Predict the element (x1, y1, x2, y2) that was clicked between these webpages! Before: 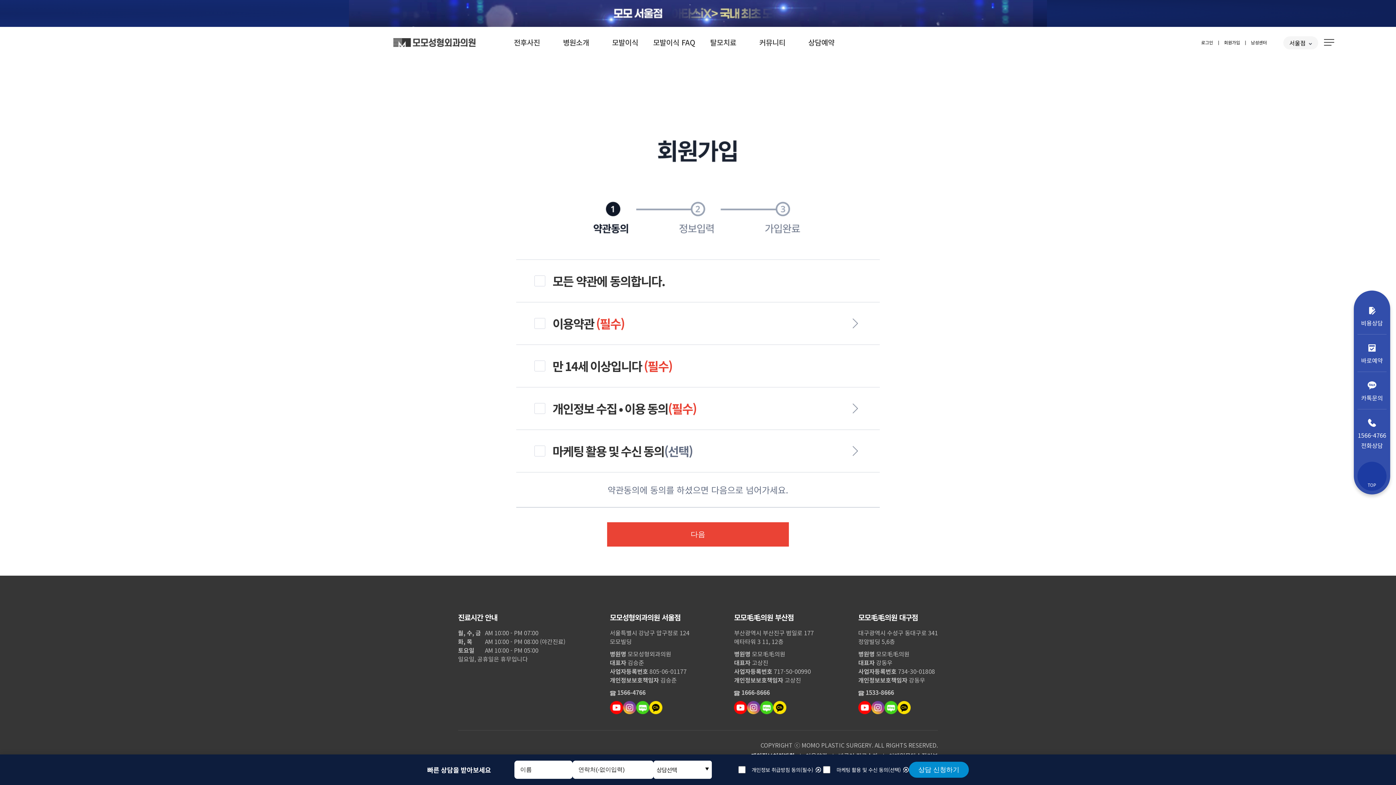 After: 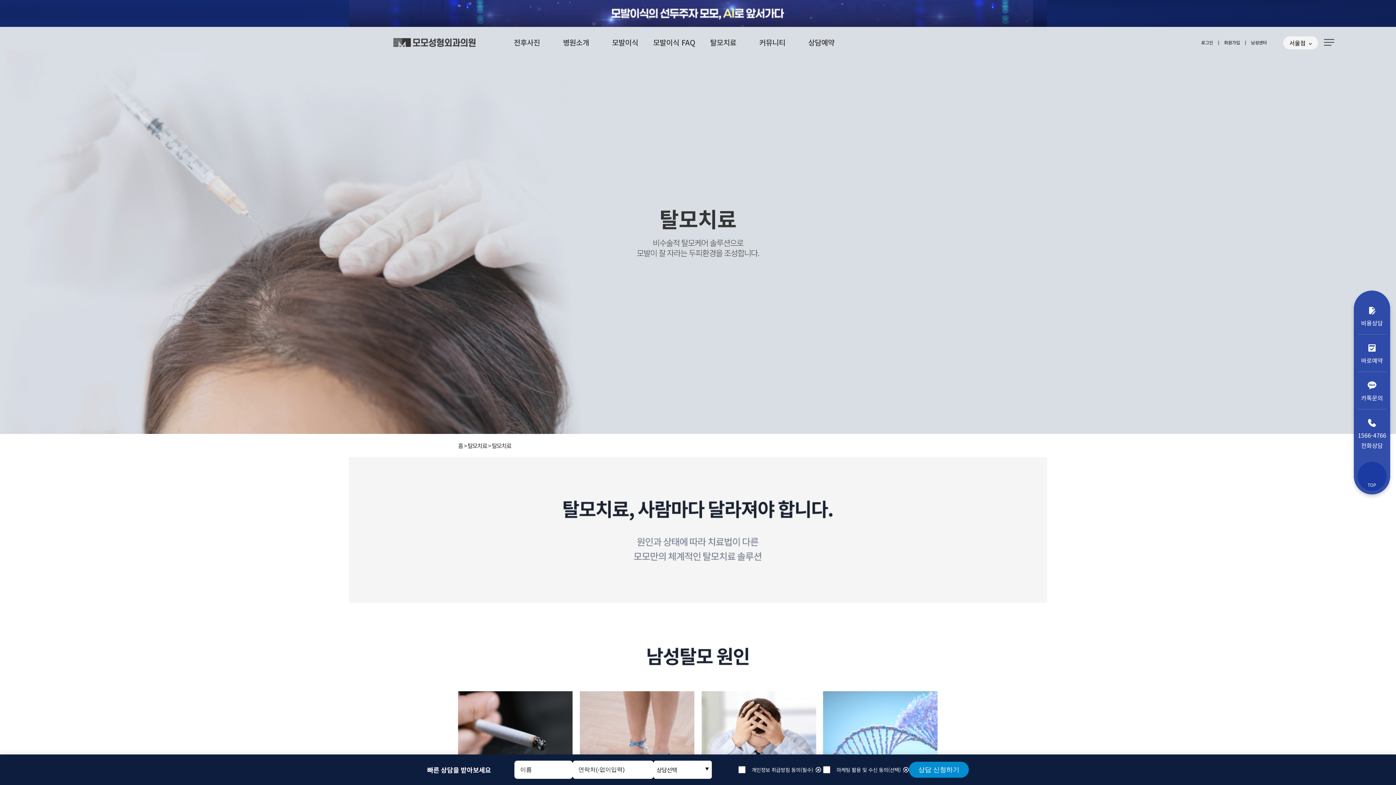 Action: bbox: (698, 26, 748, 57) label: 탈모치료